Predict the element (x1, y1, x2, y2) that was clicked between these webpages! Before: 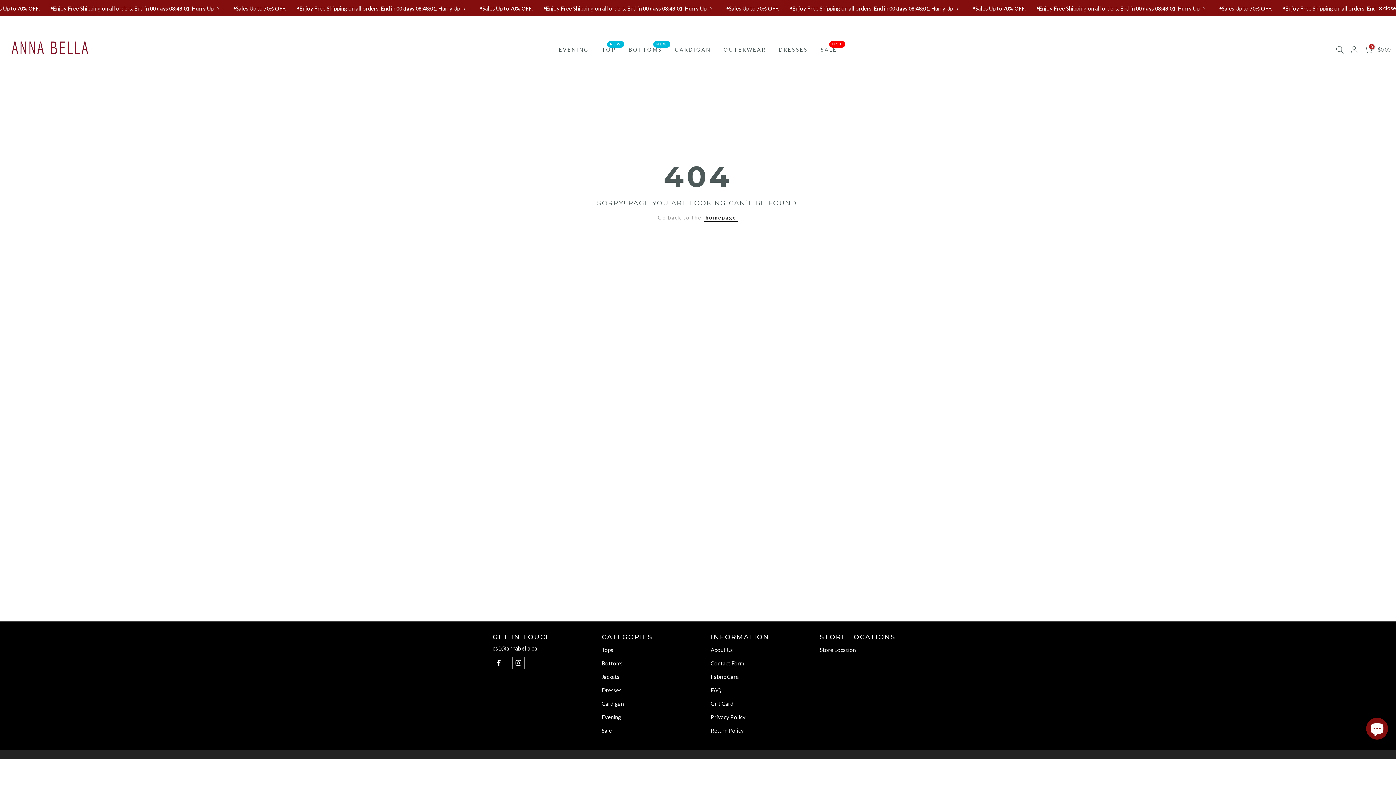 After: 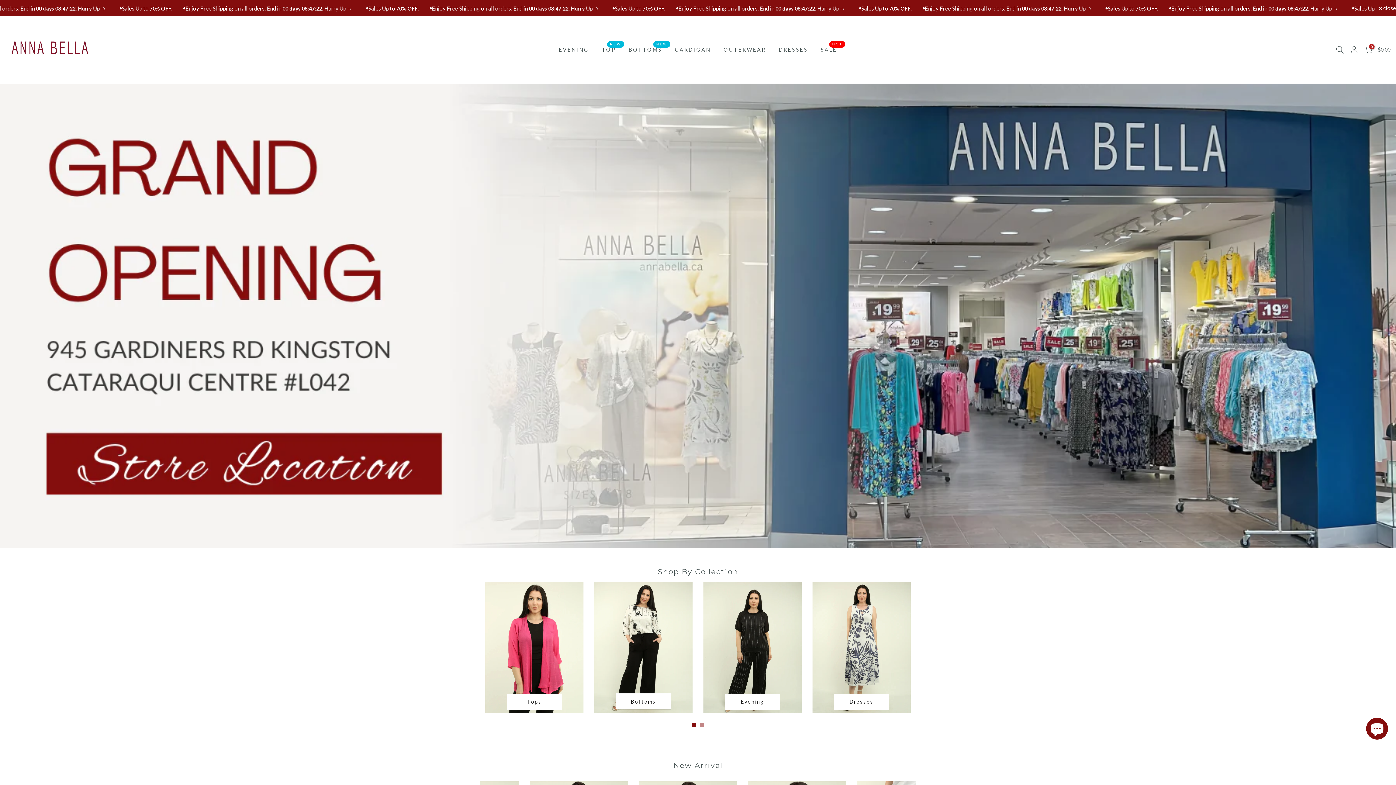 Action: bbox: (703, 213, 738, 221) label: homepage